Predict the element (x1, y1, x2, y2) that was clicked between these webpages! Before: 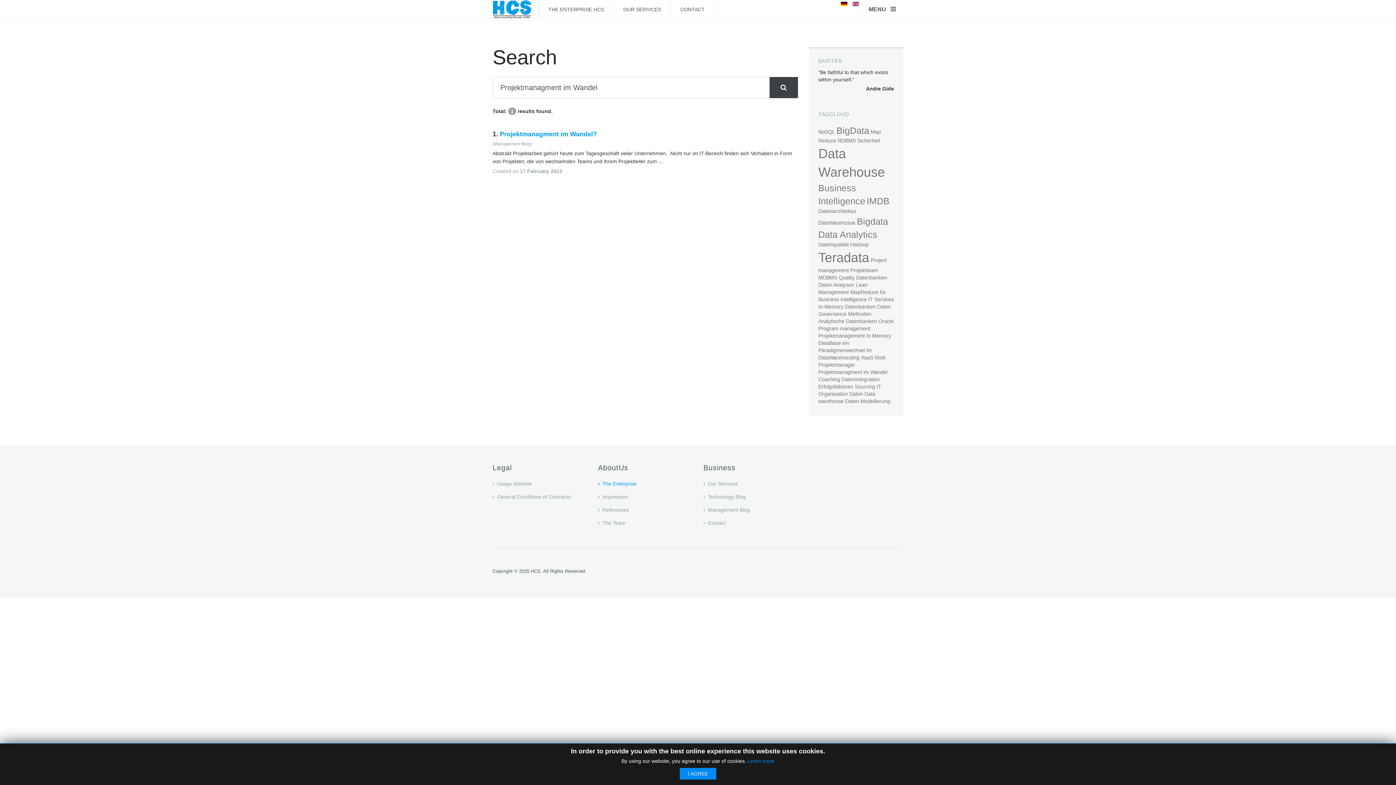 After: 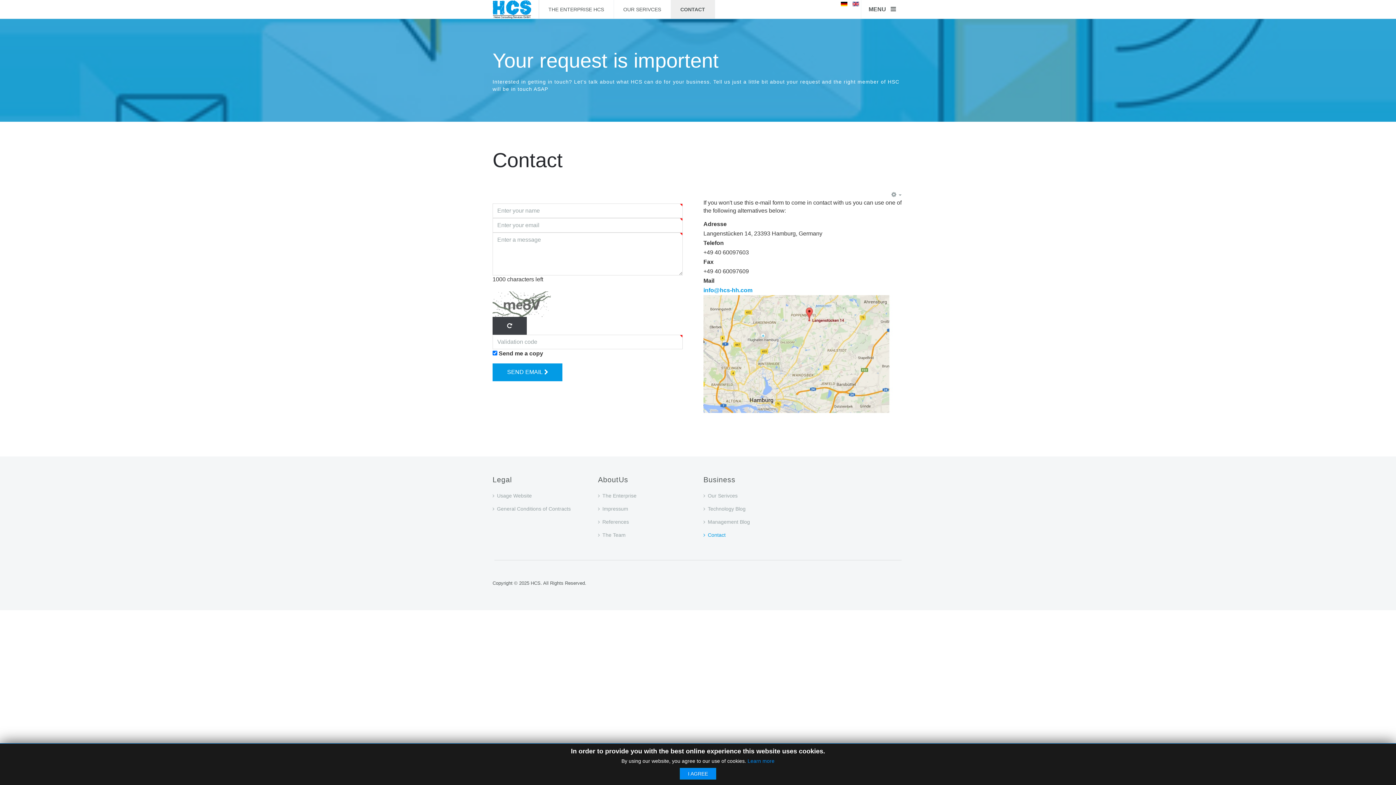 Action: label: Contact bbox: (703, 516, 798, 529)